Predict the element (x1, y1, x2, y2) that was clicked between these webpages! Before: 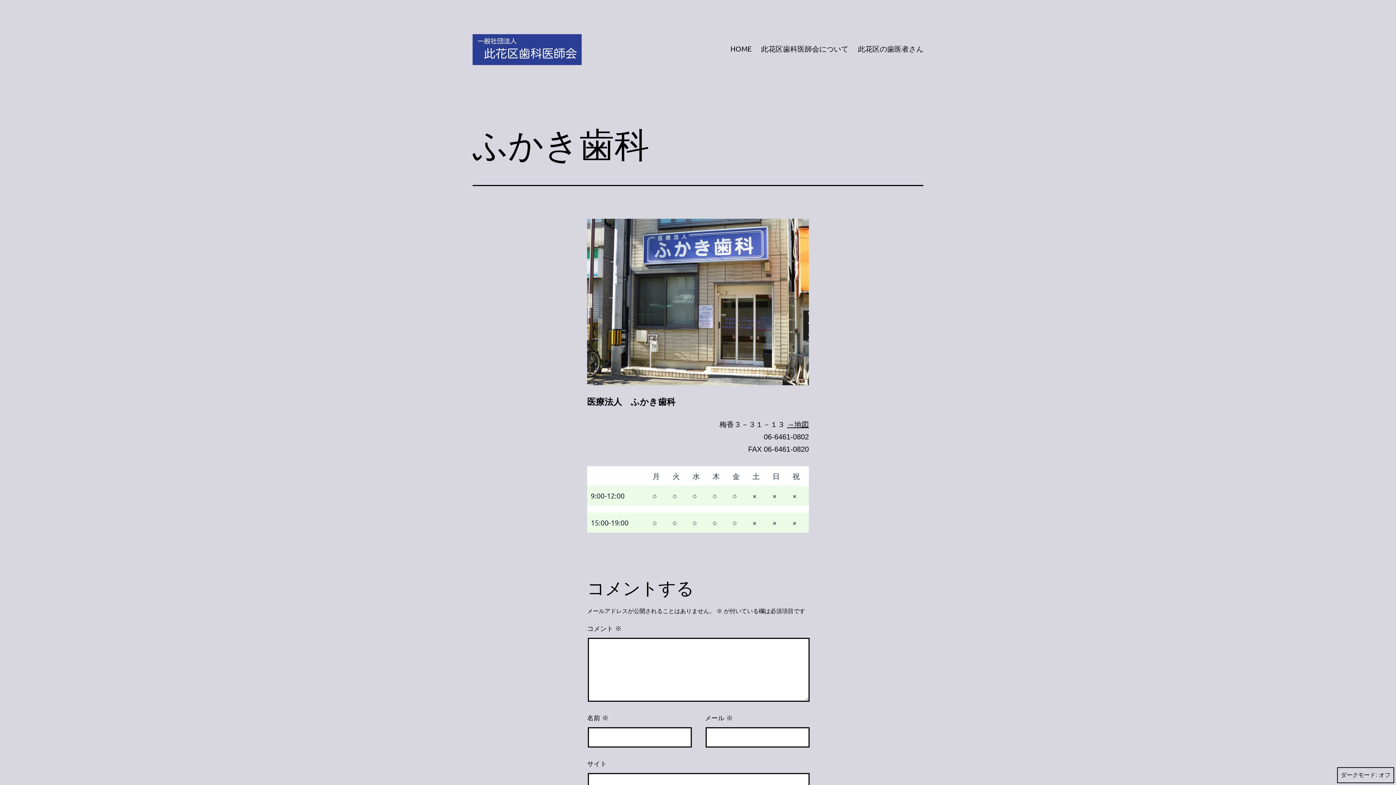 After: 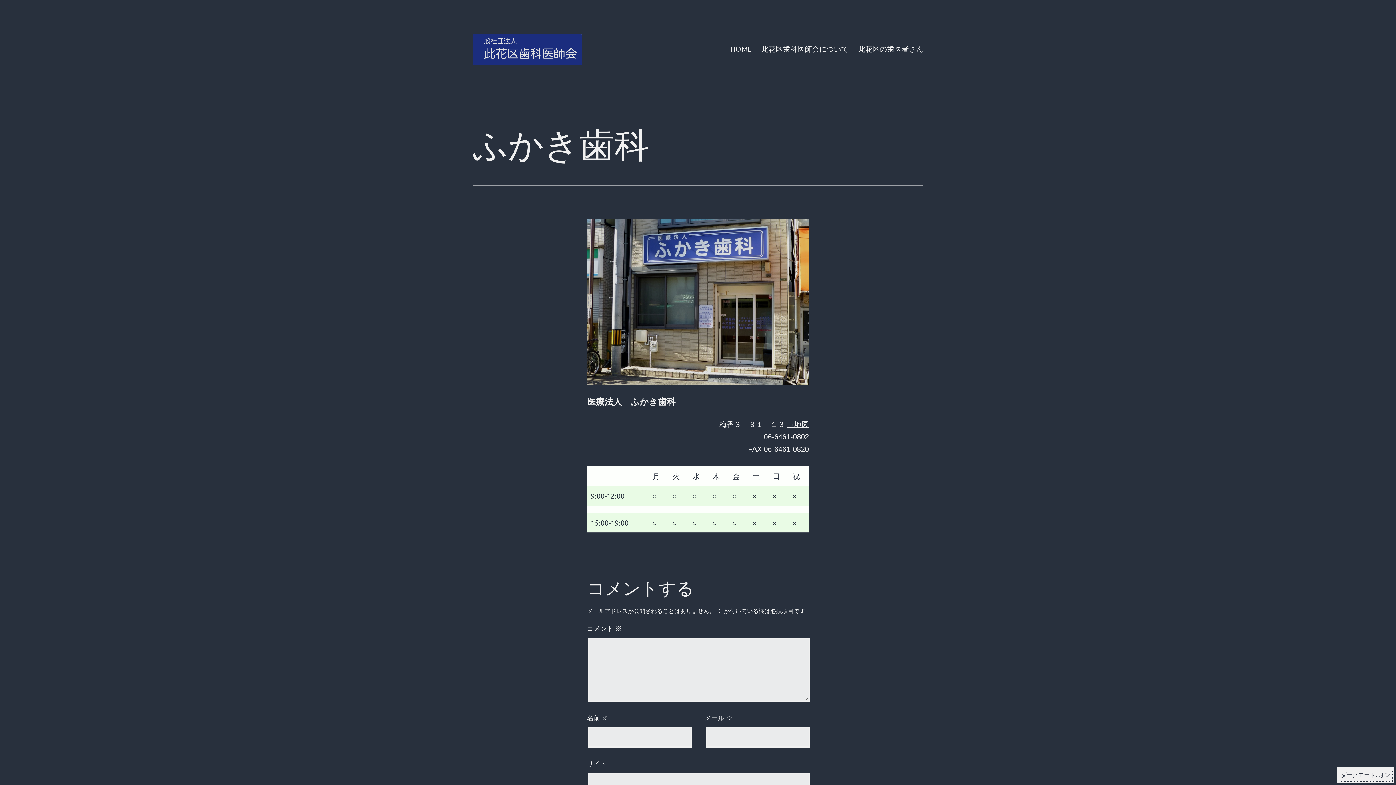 Action: bbox: (1337, 767, 1394, 783) label: ダークモード: